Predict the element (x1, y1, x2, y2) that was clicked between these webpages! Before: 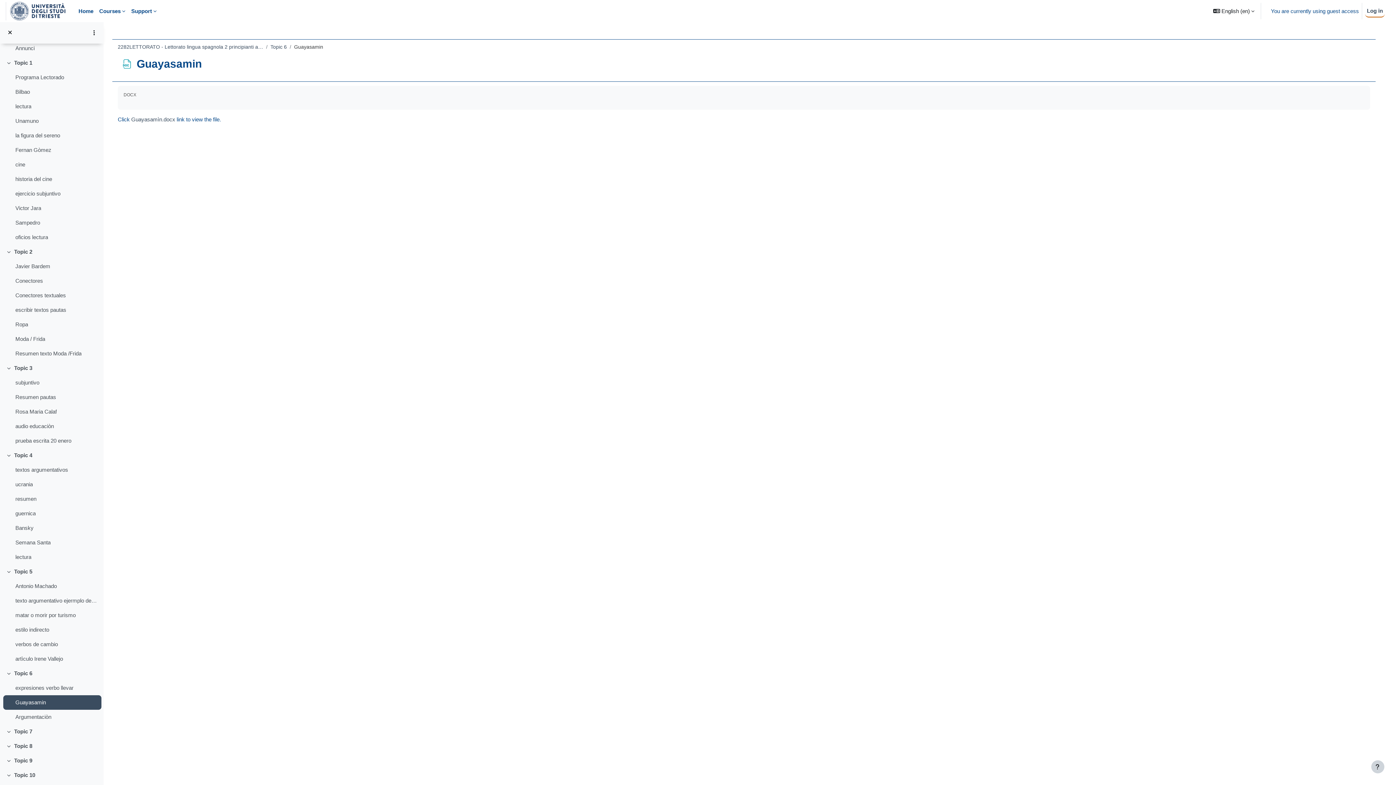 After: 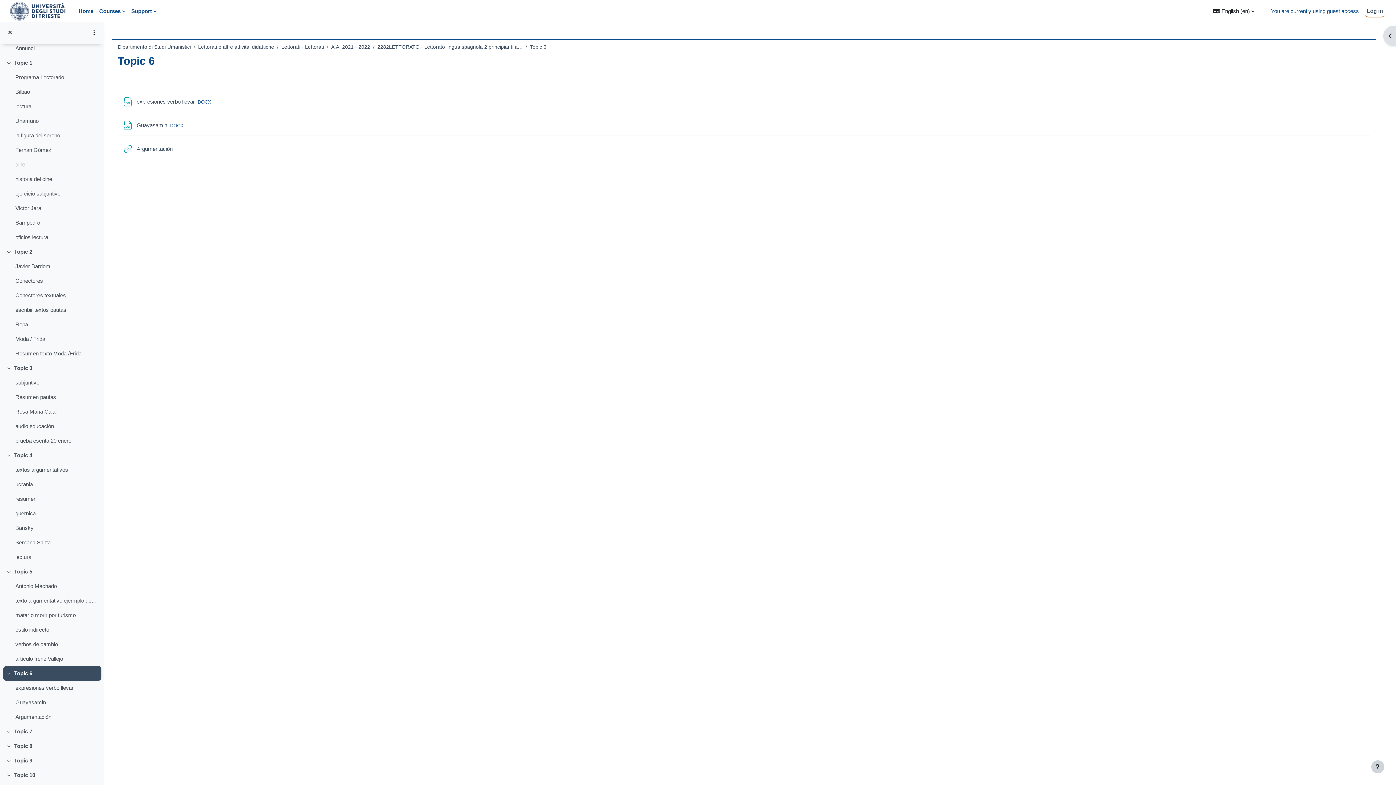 Action: label: Topic 6 bbox: (14, 669, 32, 677)